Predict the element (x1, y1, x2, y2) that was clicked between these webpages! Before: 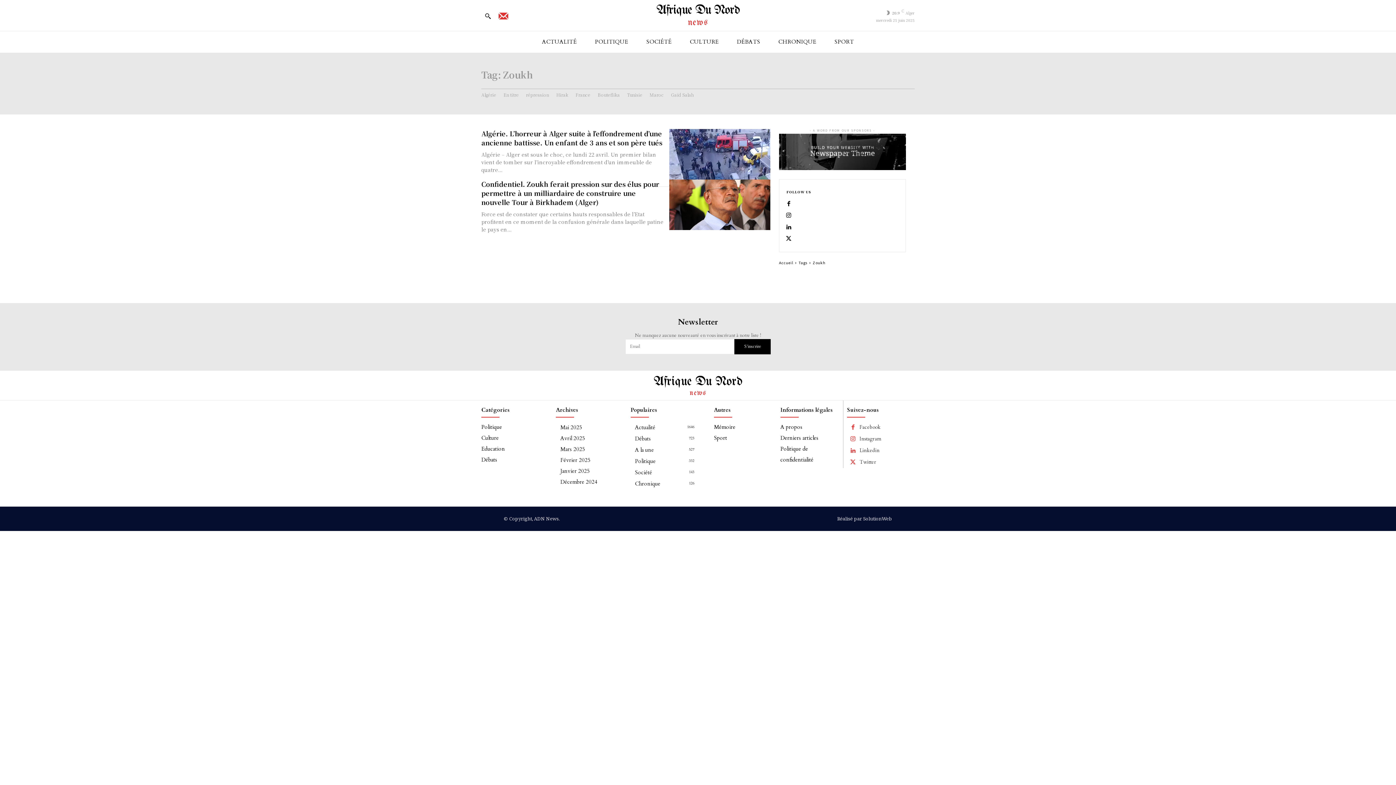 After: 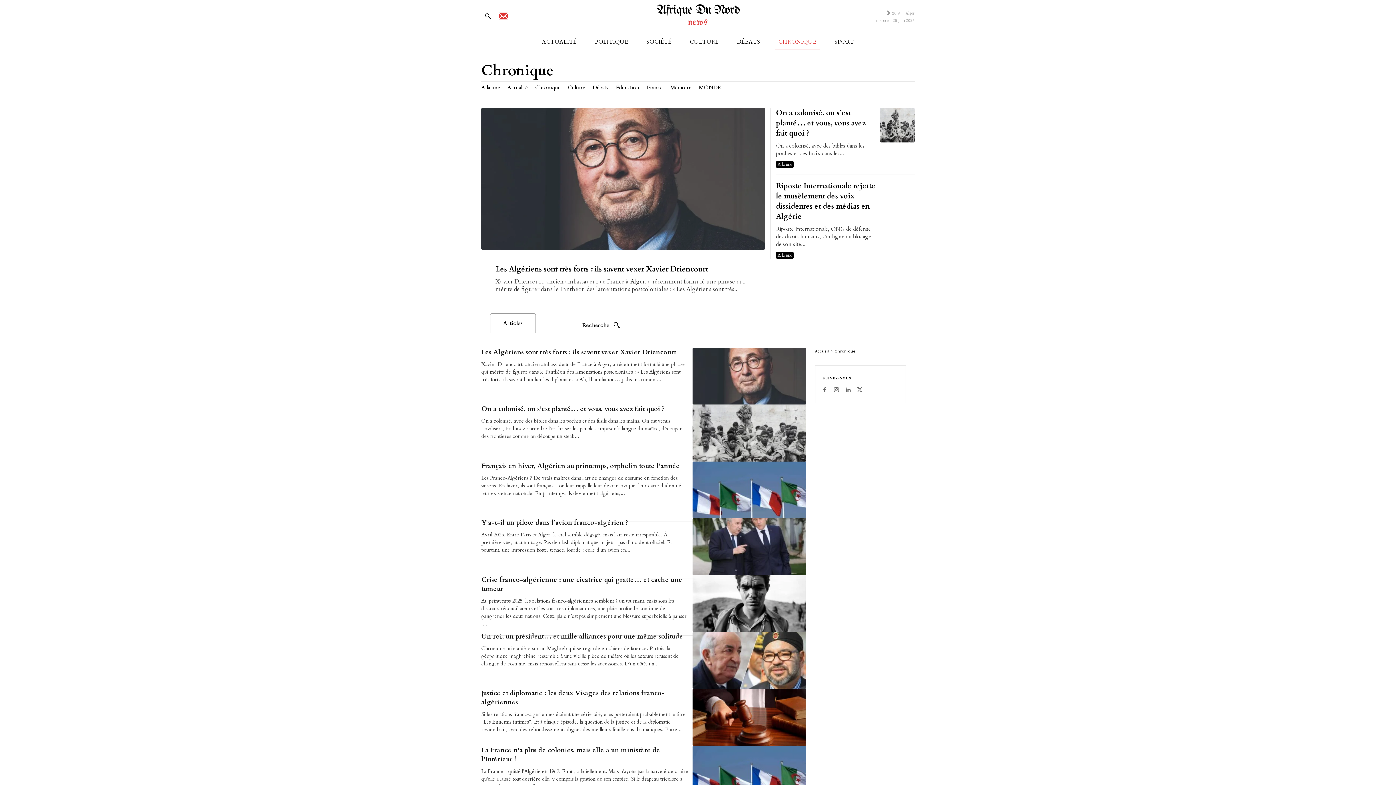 Action: label: CHRONIQUE bbox: (774, 34, 820, 49)